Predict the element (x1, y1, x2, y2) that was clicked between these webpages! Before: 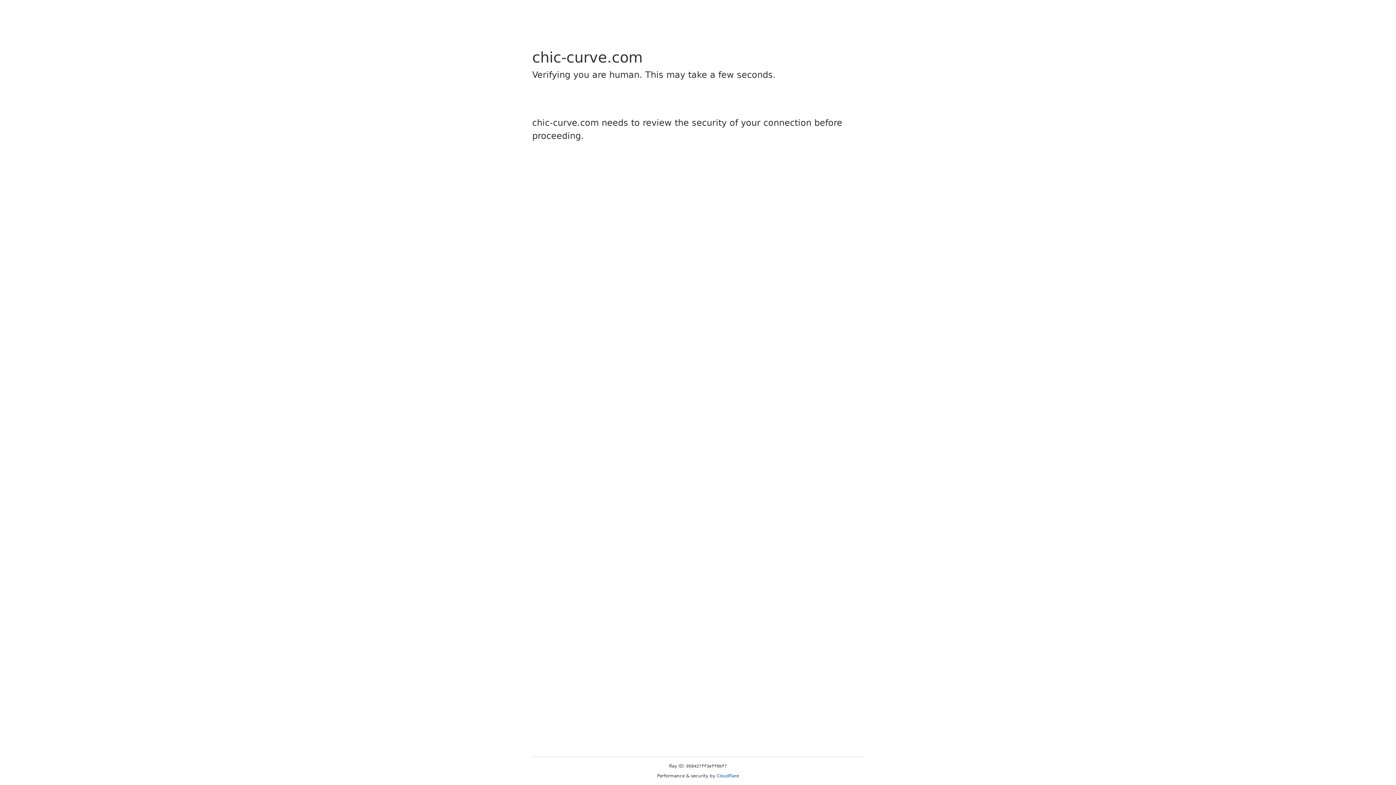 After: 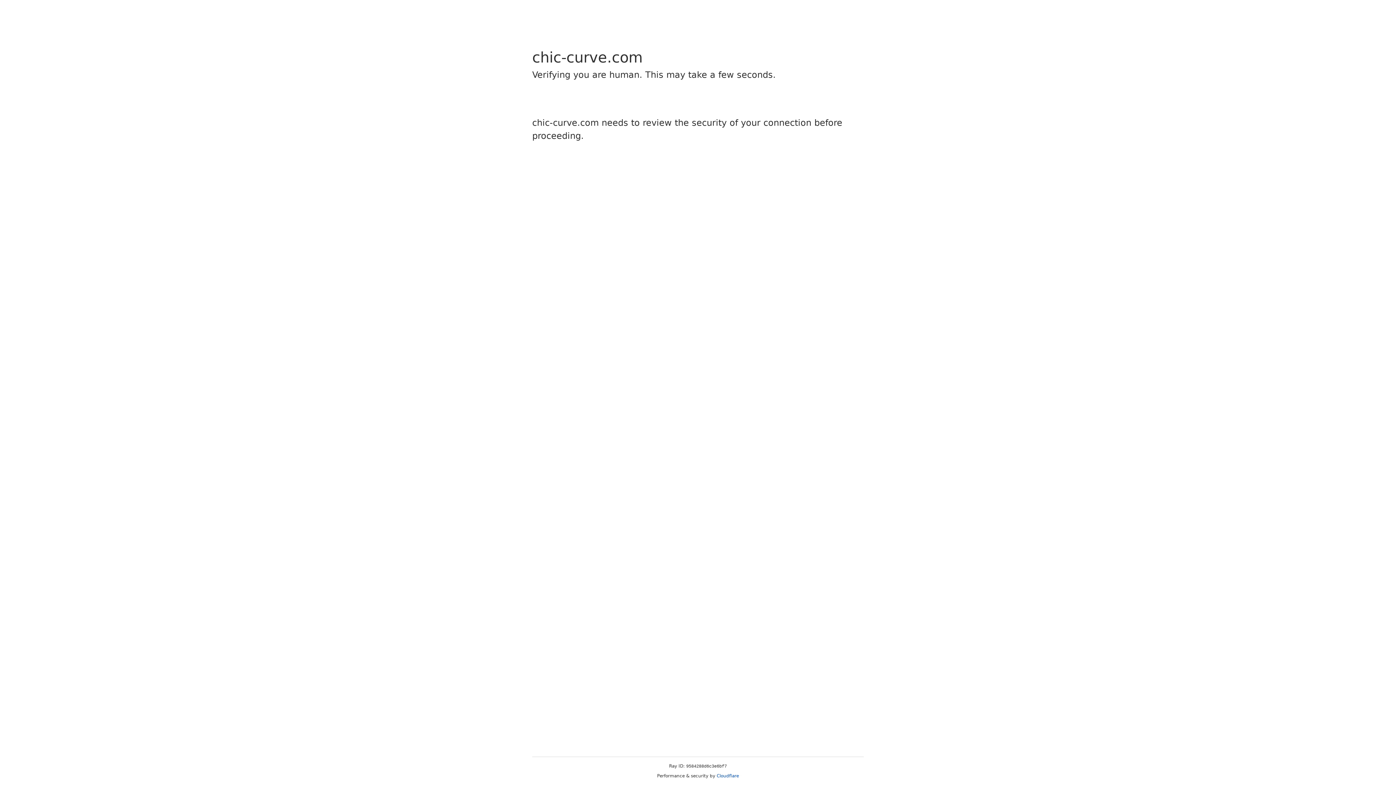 Action: bbox: (716, 773, 739, 778) label: Cloudflare